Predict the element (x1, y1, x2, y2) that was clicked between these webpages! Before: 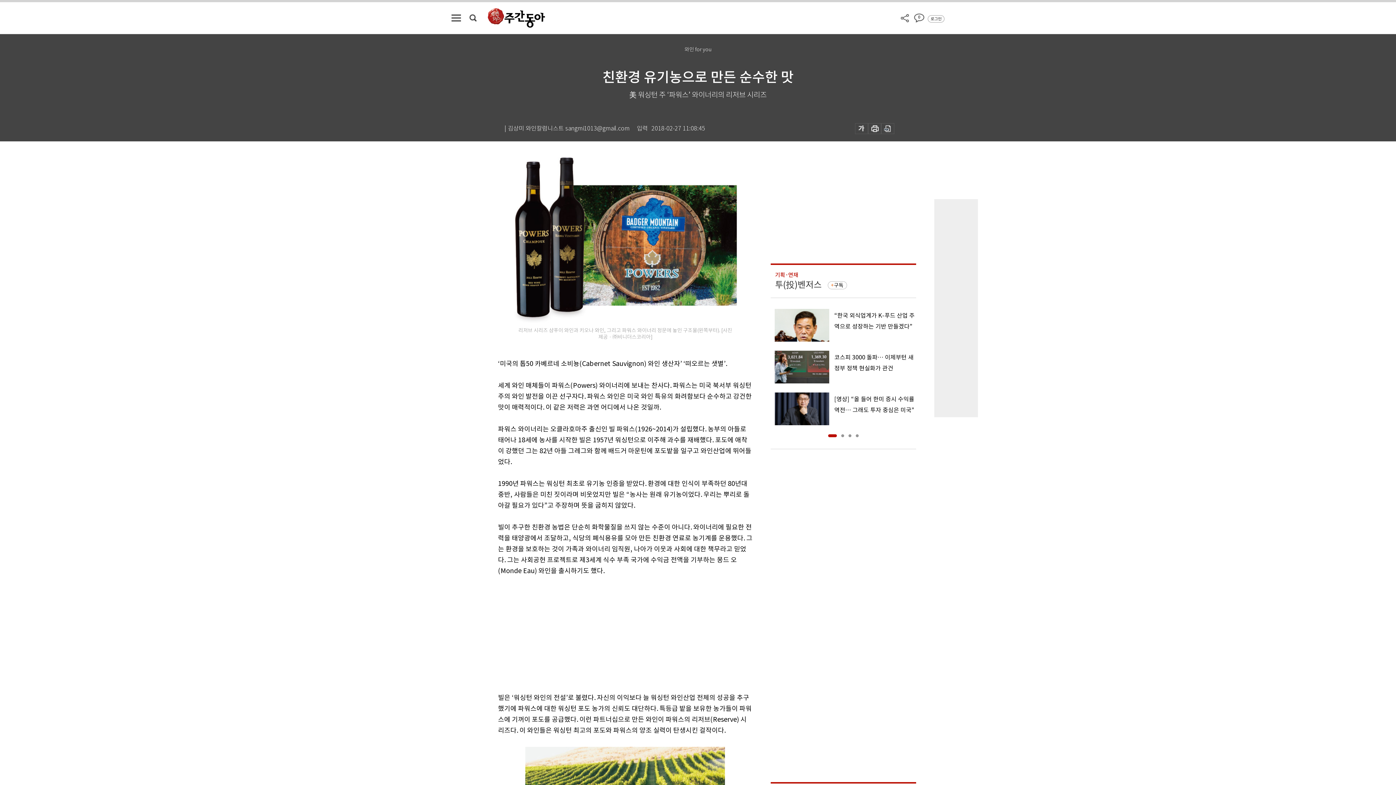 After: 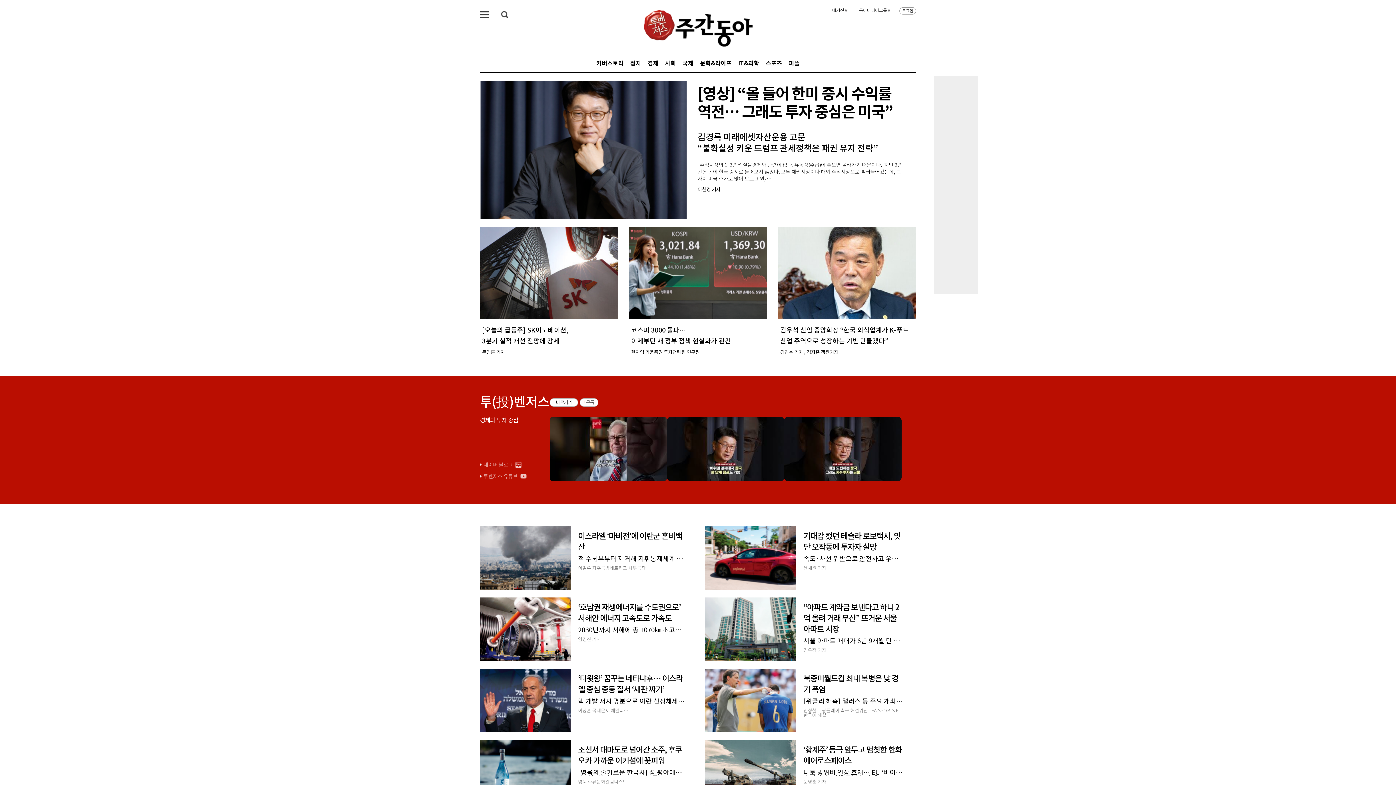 Action: bbox: (488, 8, 545, 27)